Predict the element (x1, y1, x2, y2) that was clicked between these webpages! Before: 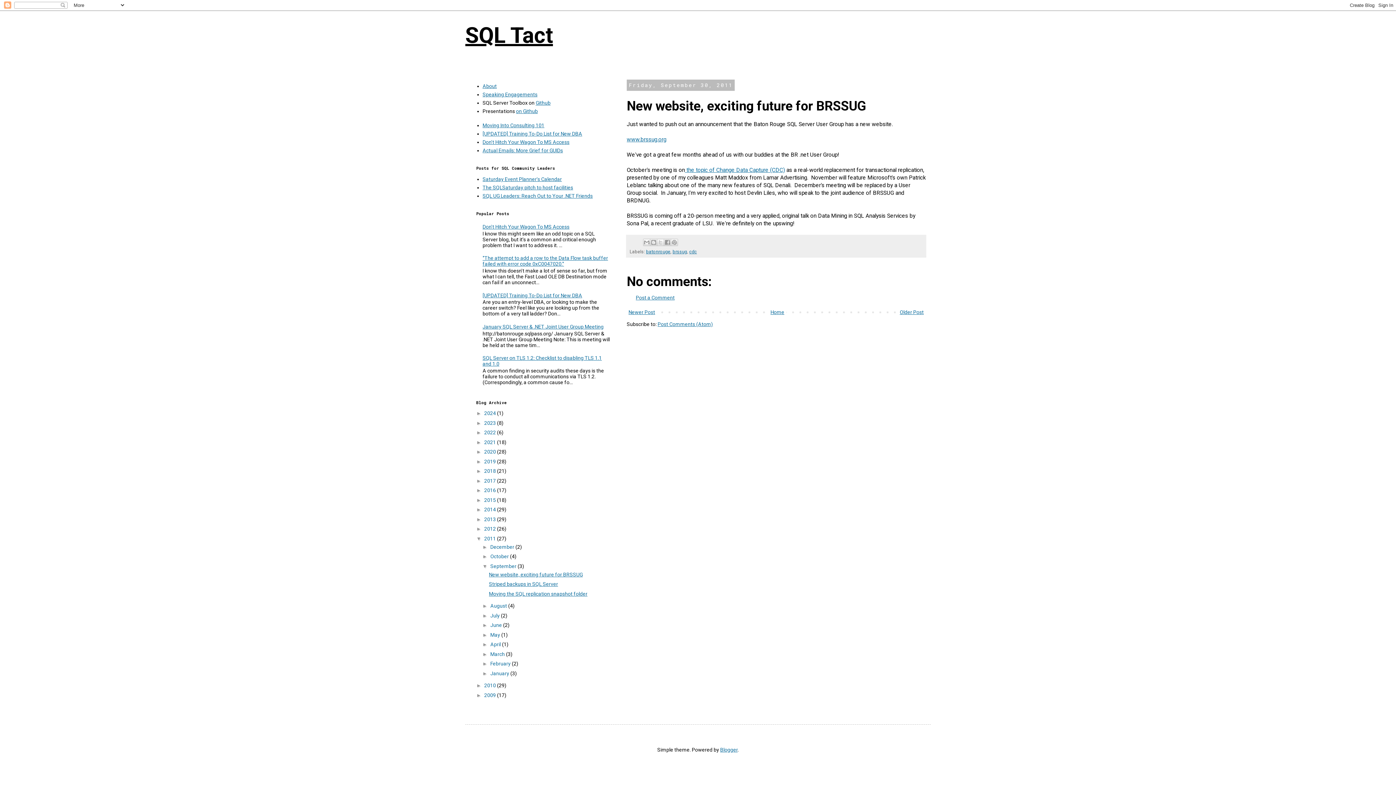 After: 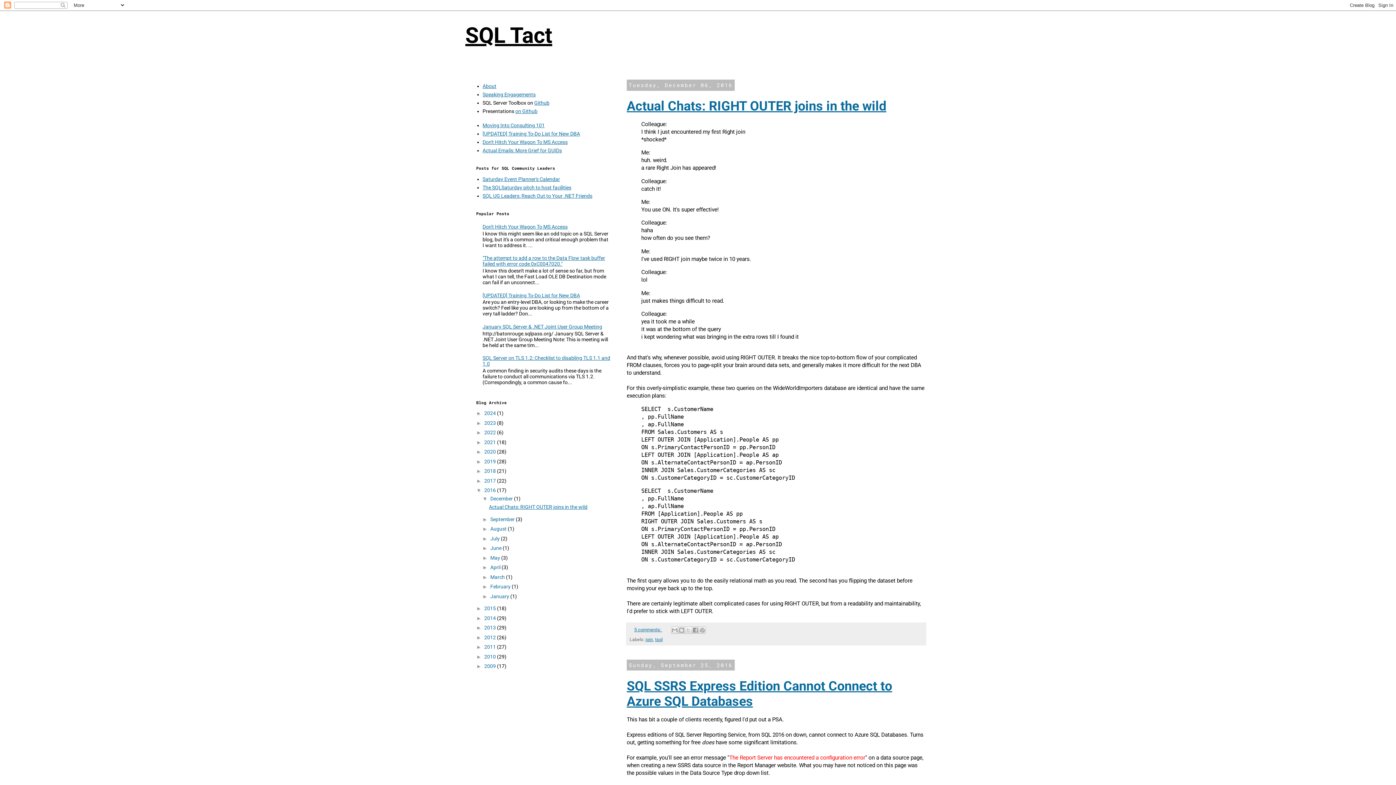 Action: bbox: (484, 487, 497, 493) label: 2016 